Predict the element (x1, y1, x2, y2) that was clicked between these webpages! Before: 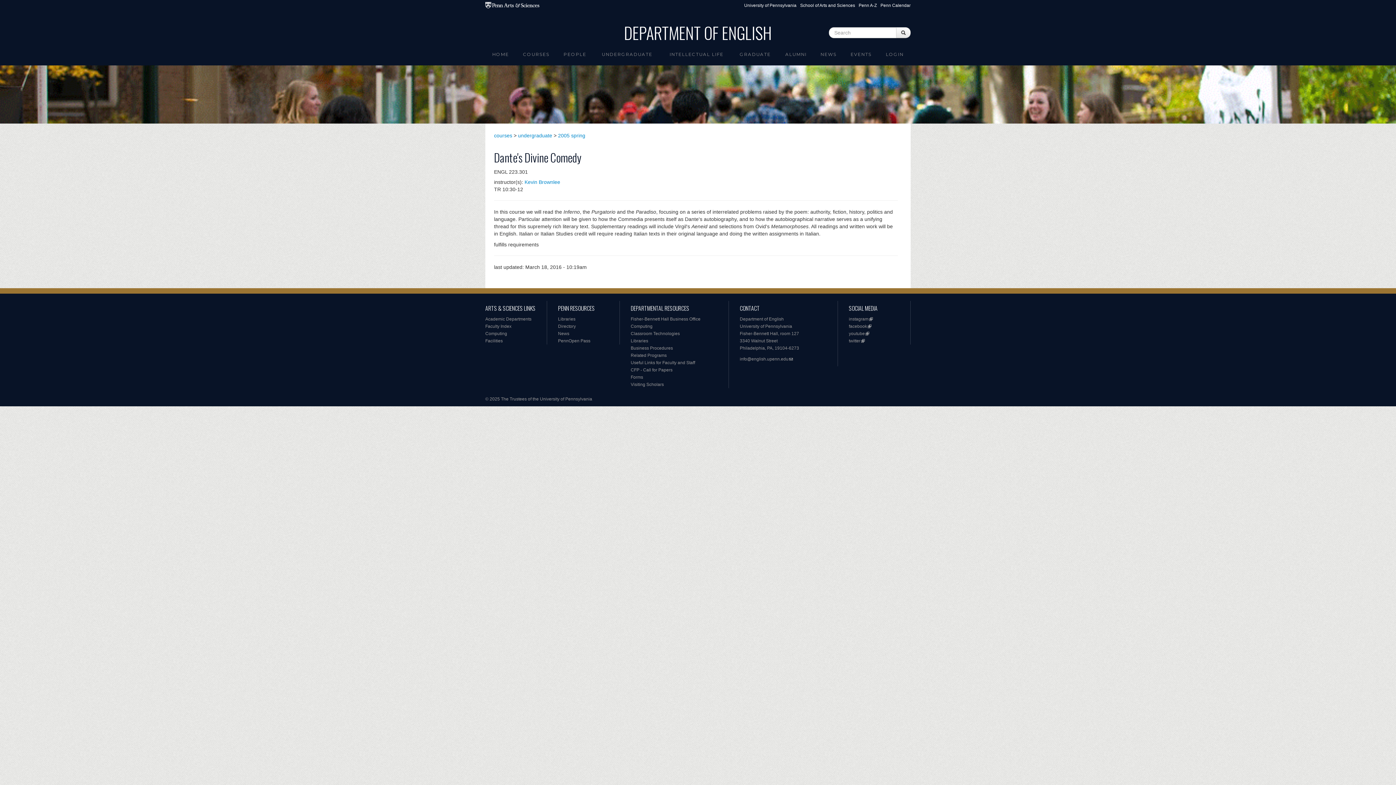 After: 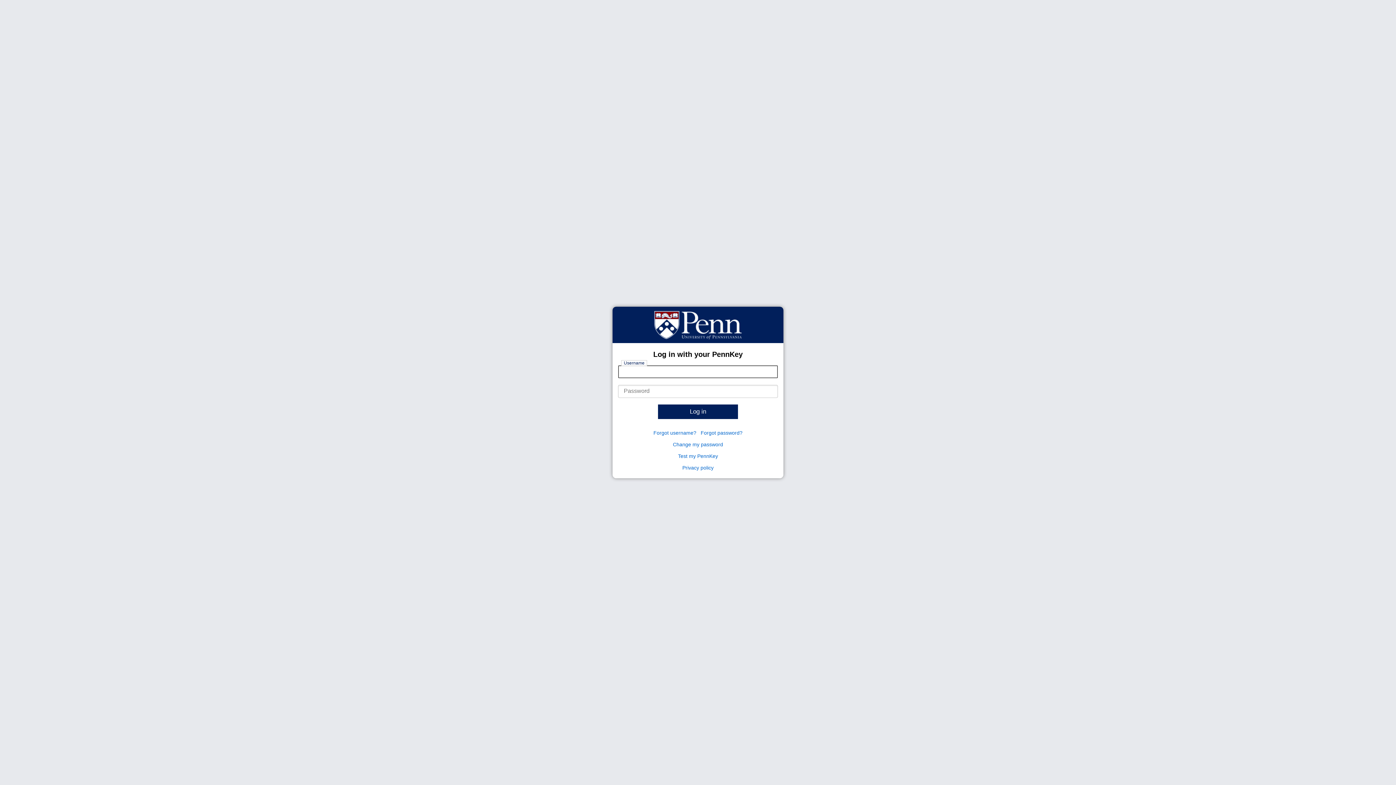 Action: label: LOGIN bbox: (878, 47, 910, 61)